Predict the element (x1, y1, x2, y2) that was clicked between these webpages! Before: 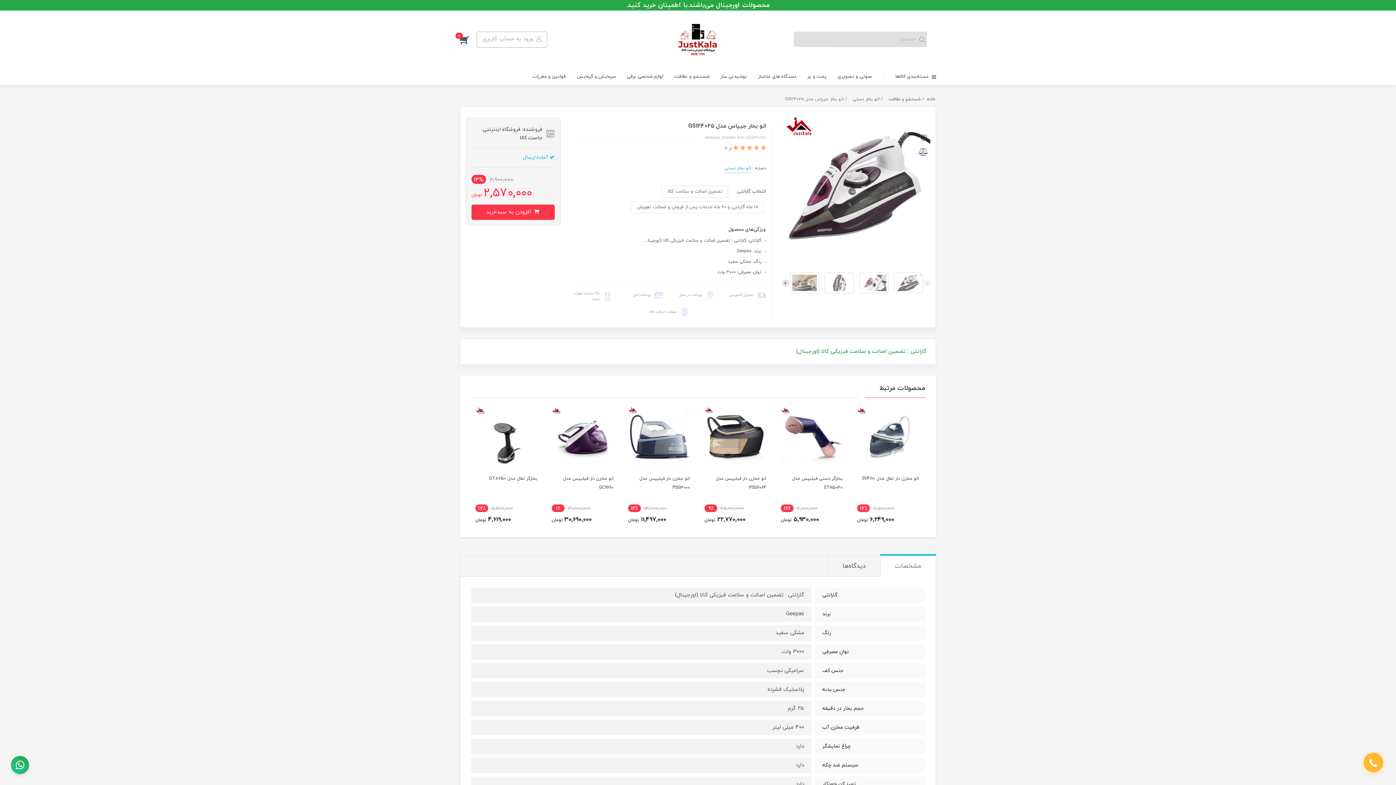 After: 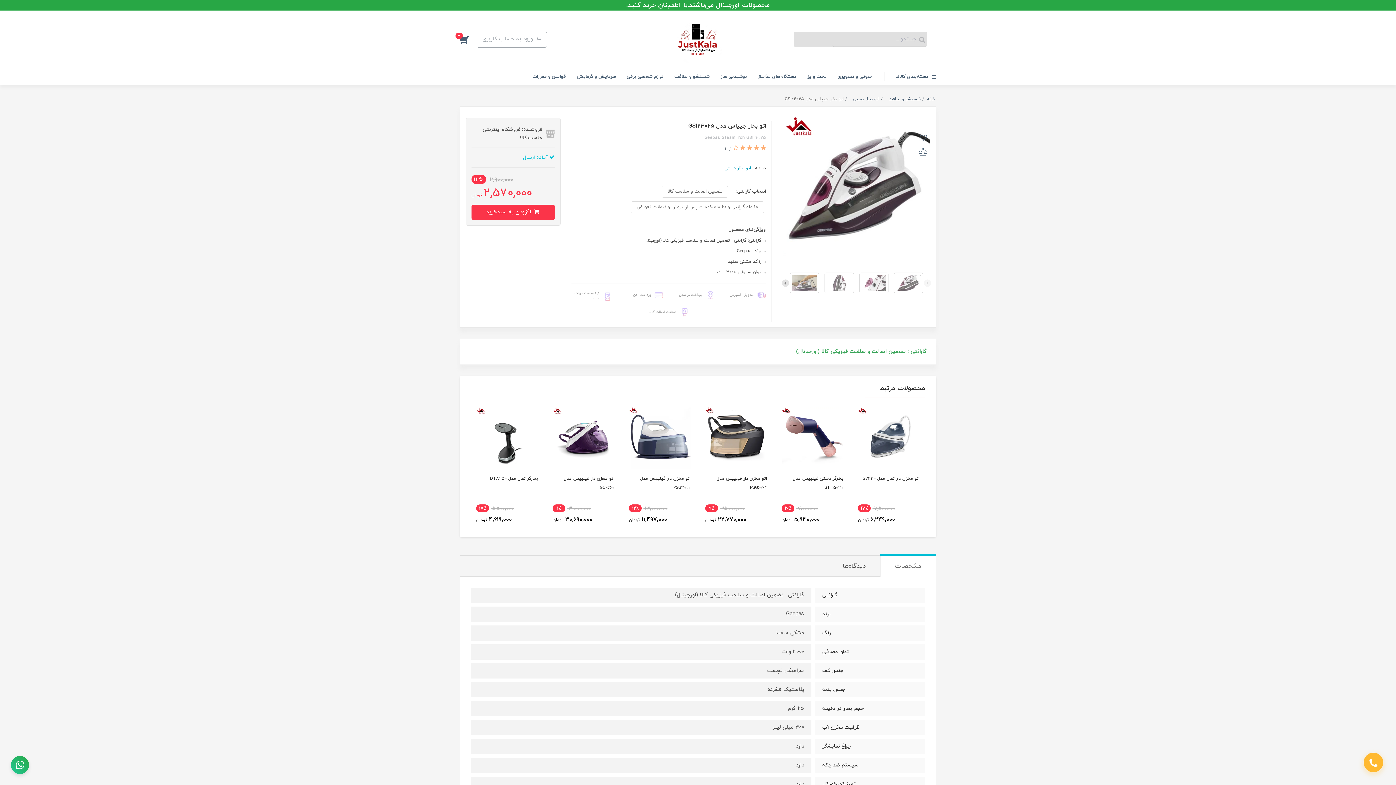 Action: label:   bbox: (738, 144, 745, 152)